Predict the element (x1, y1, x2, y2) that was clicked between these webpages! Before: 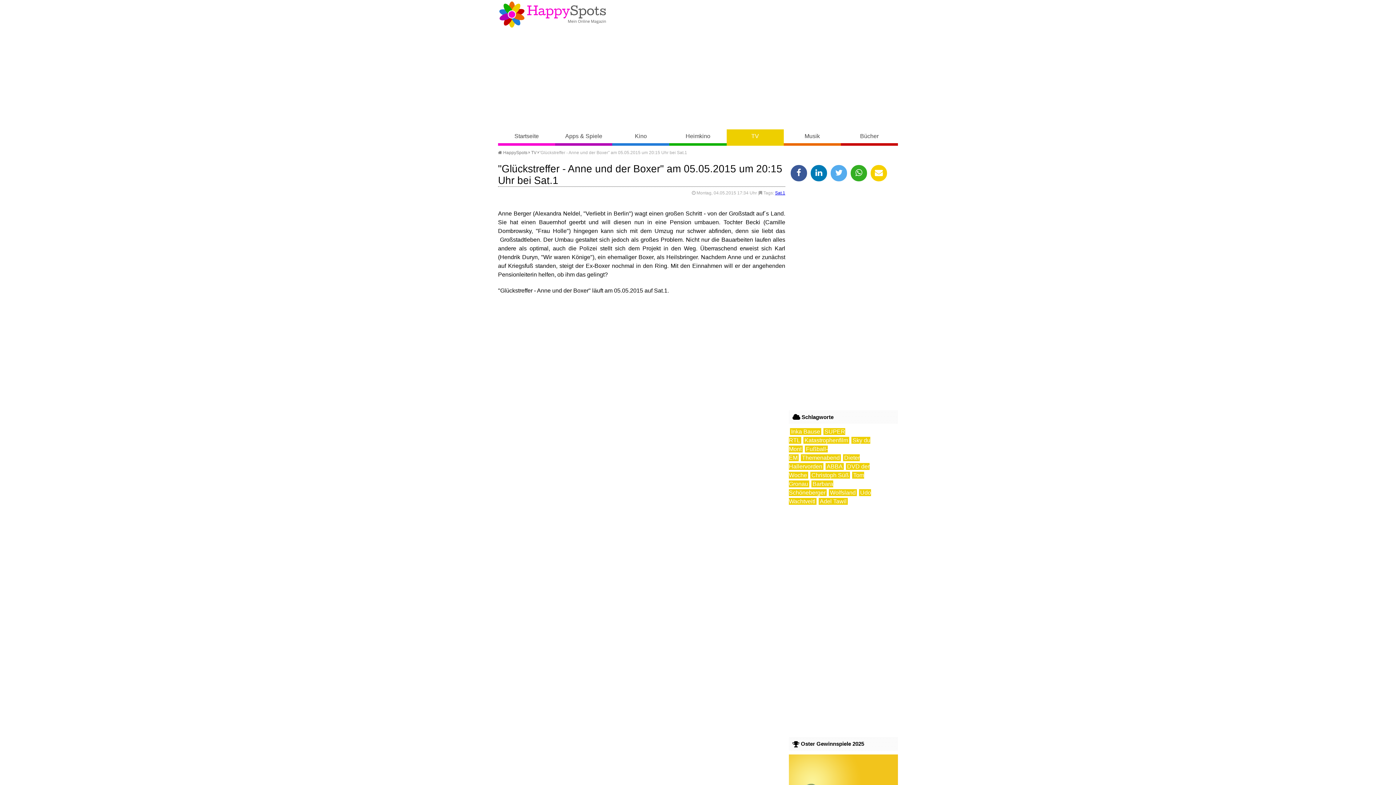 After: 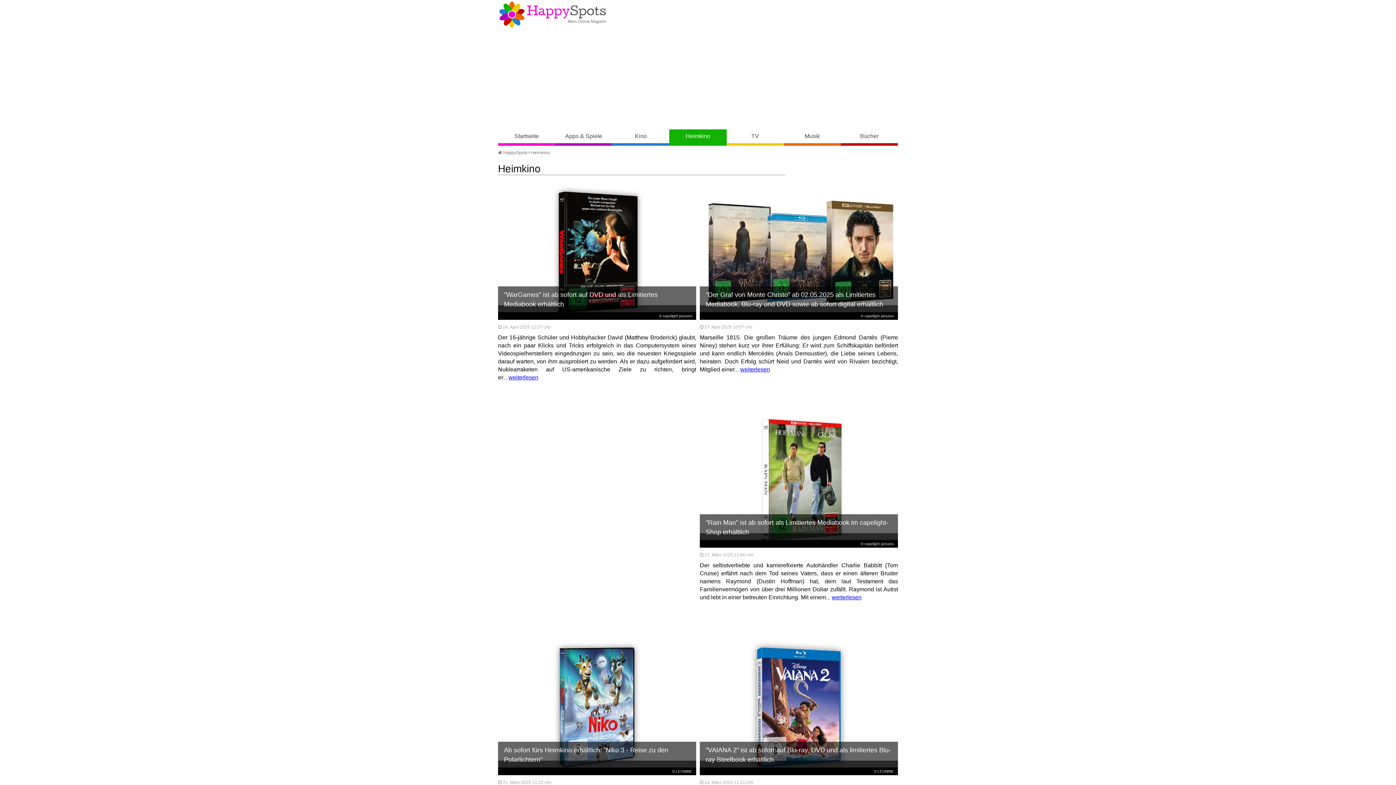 Action: bbox: (669, 129, 726, 145) label: Heimkino